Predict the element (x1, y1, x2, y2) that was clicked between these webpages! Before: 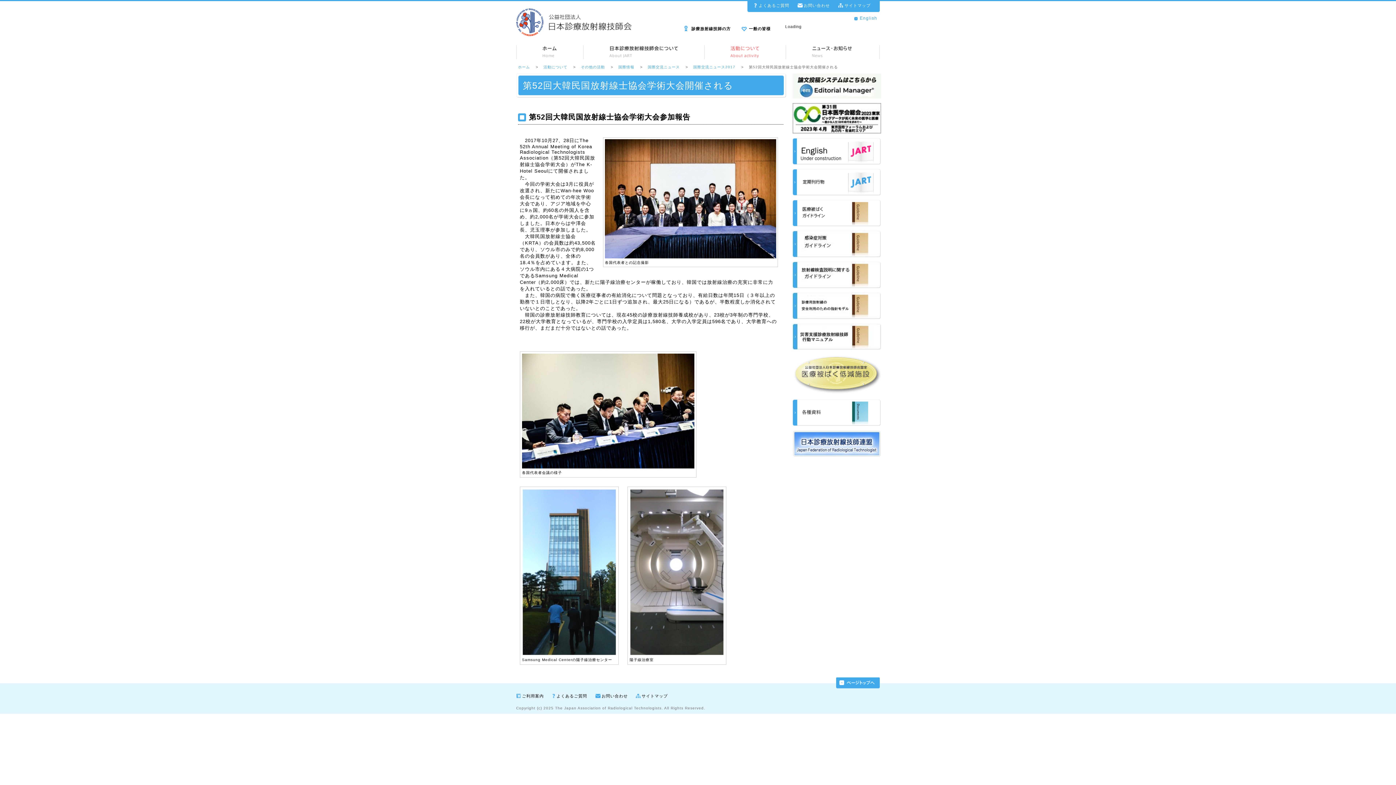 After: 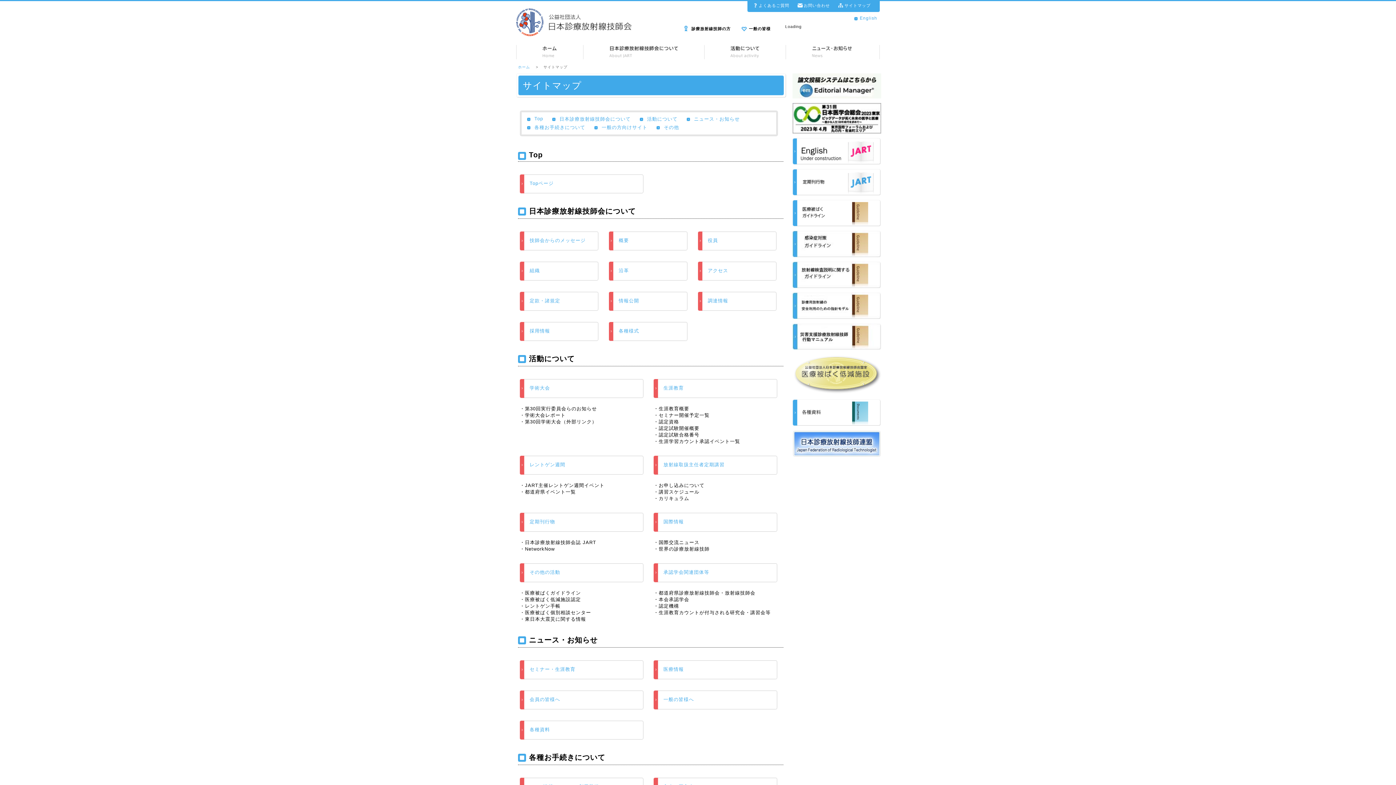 Action: label: サイトマップ bbox: (641, 694, 668, 698)